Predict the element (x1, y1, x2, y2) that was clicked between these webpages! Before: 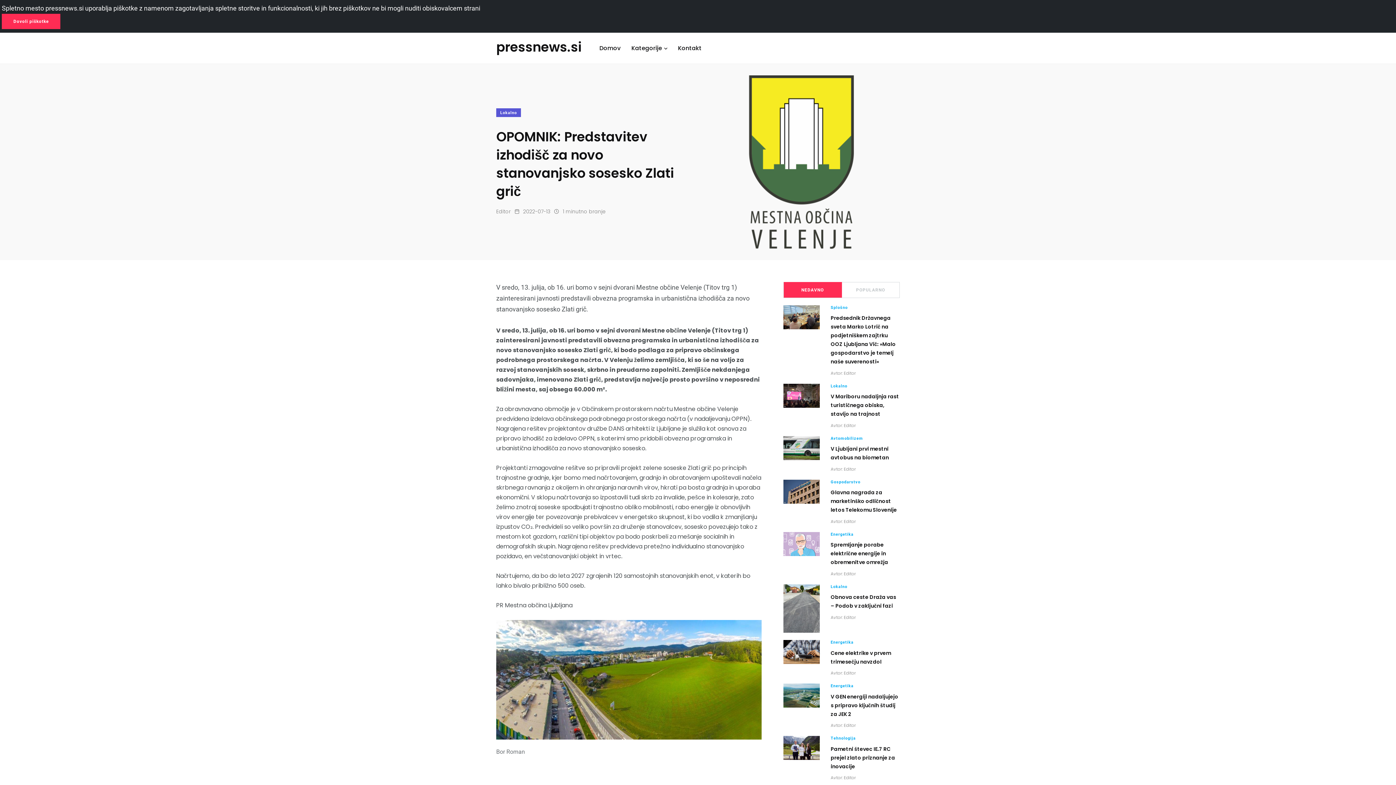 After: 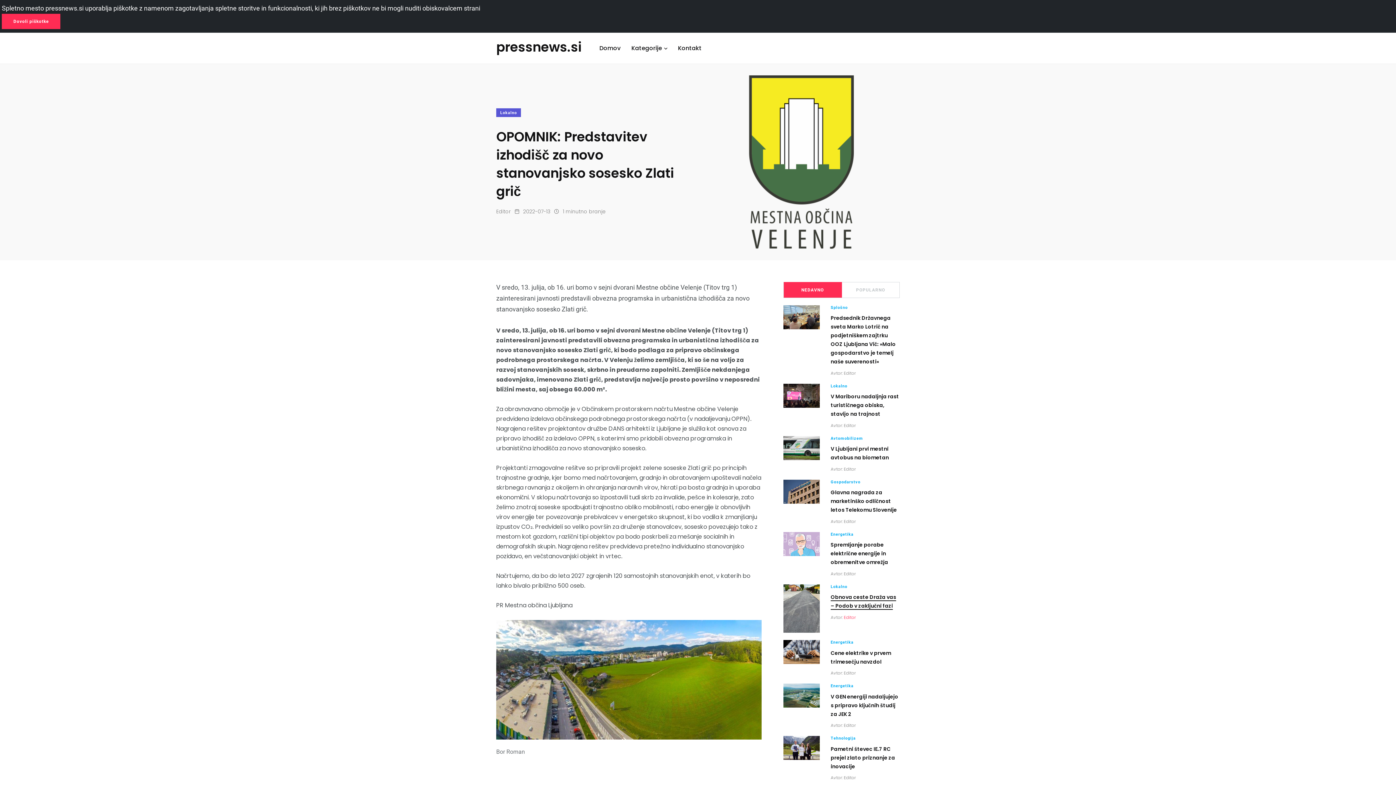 Action: label: Editor bbox: (844, 614, 856, 620)